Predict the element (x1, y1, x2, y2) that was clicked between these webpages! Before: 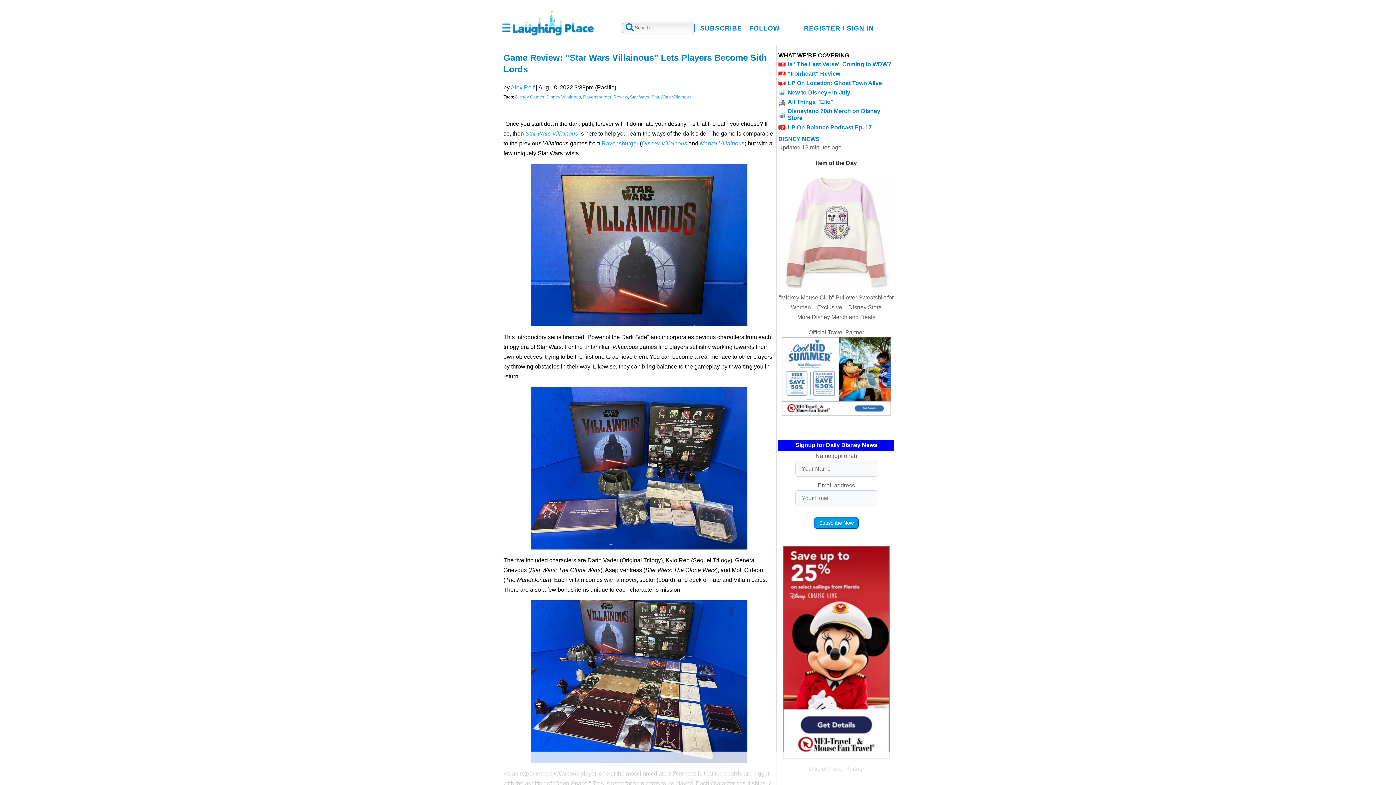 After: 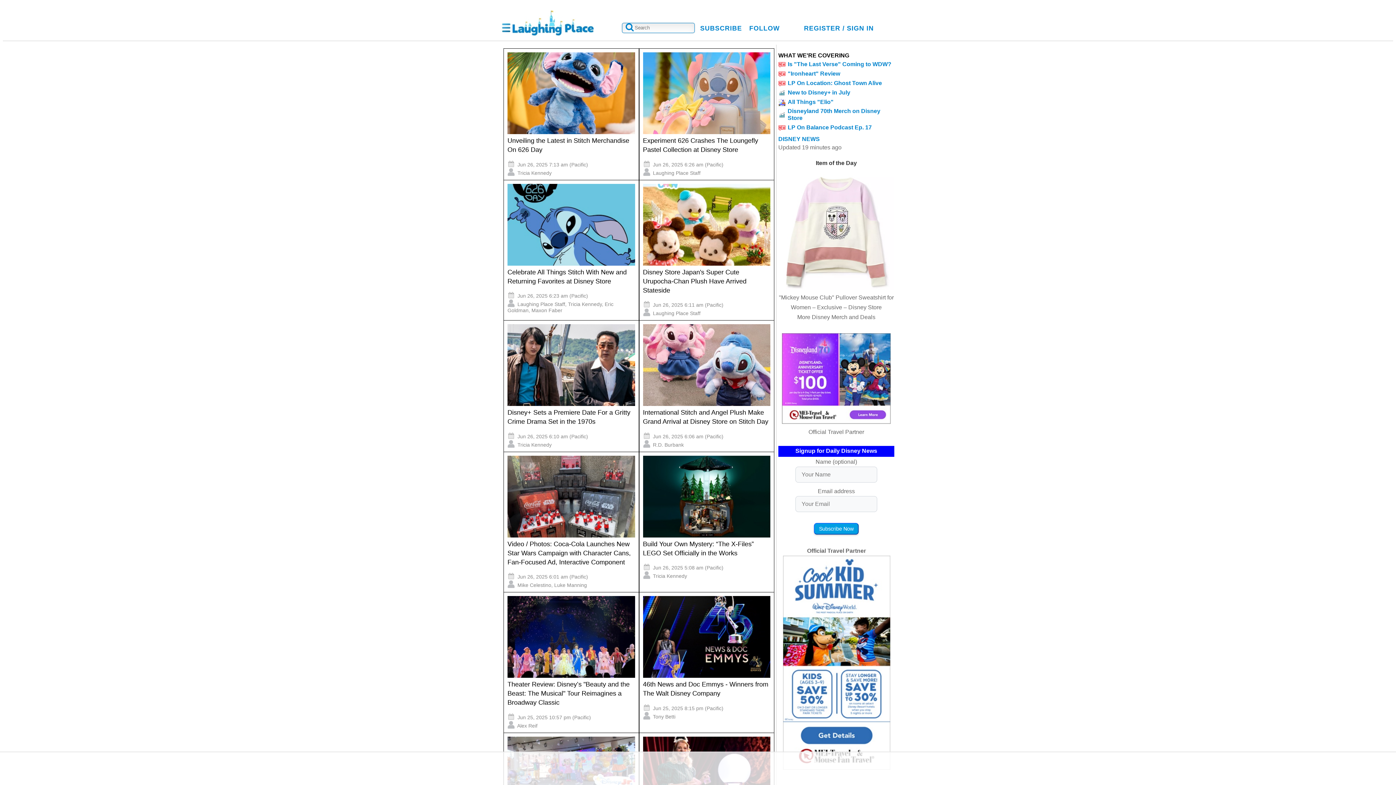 Action: bbox: (778, 135, 820, 142) label: DISNEY NEWS